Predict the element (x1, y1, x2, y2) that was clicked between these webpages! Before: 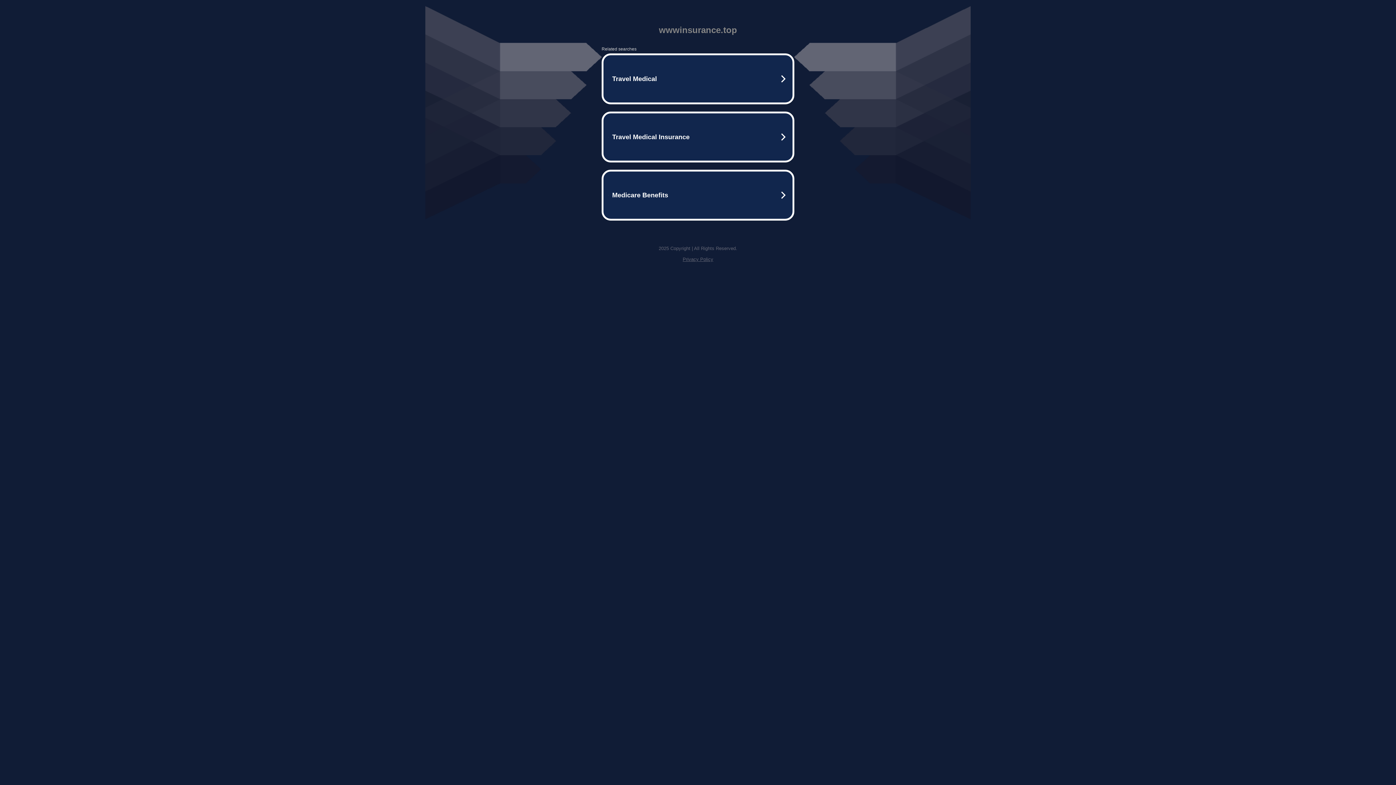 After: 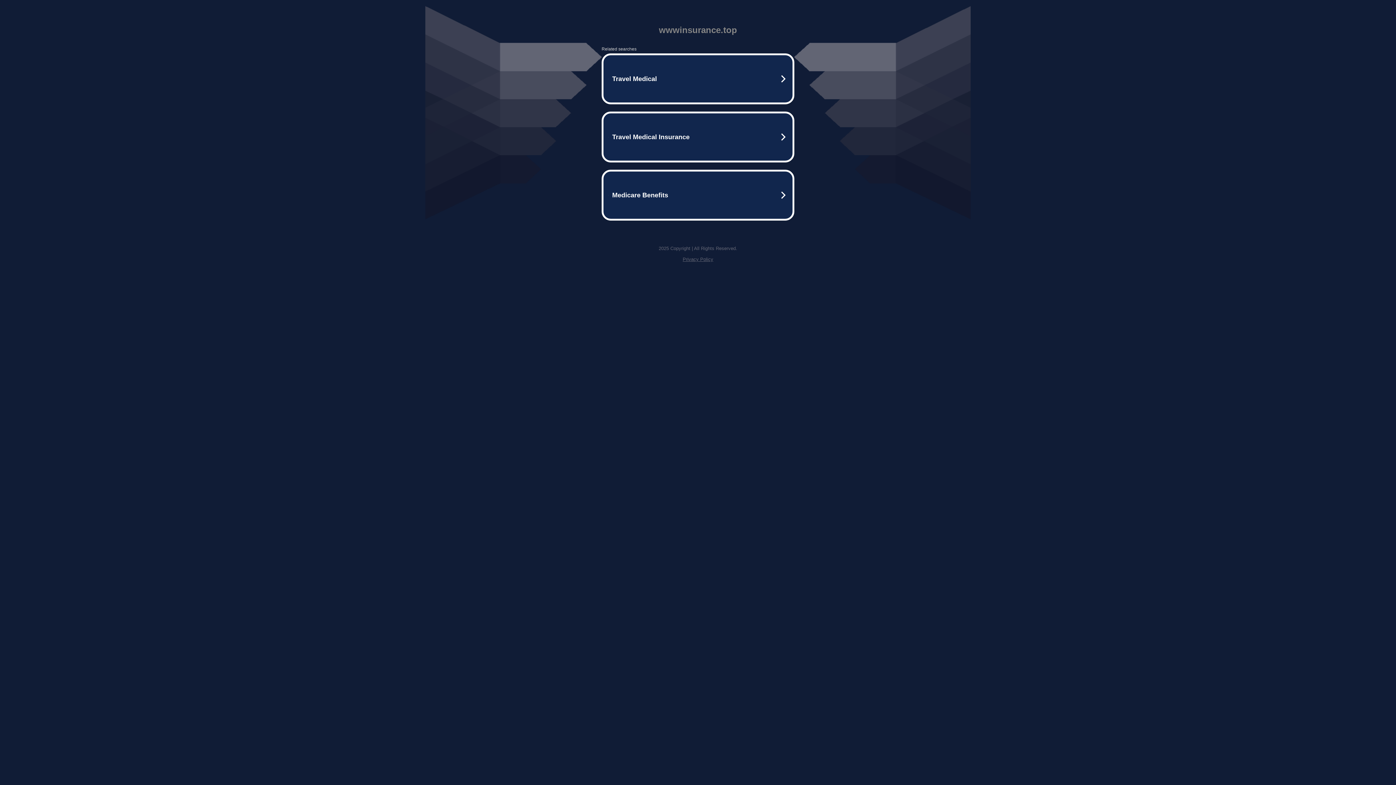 Action: bbox: (682, 256, 713, 262) label: Privacy Policy